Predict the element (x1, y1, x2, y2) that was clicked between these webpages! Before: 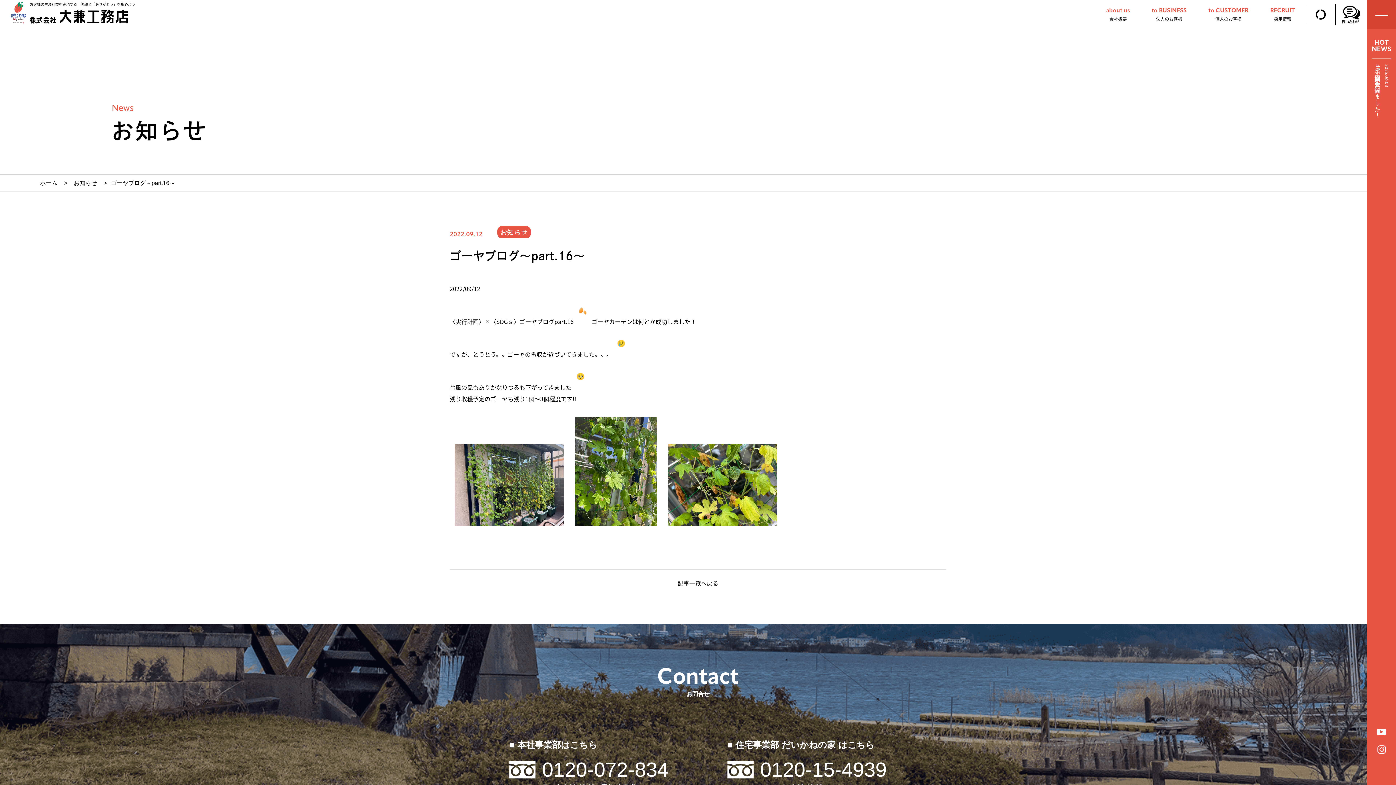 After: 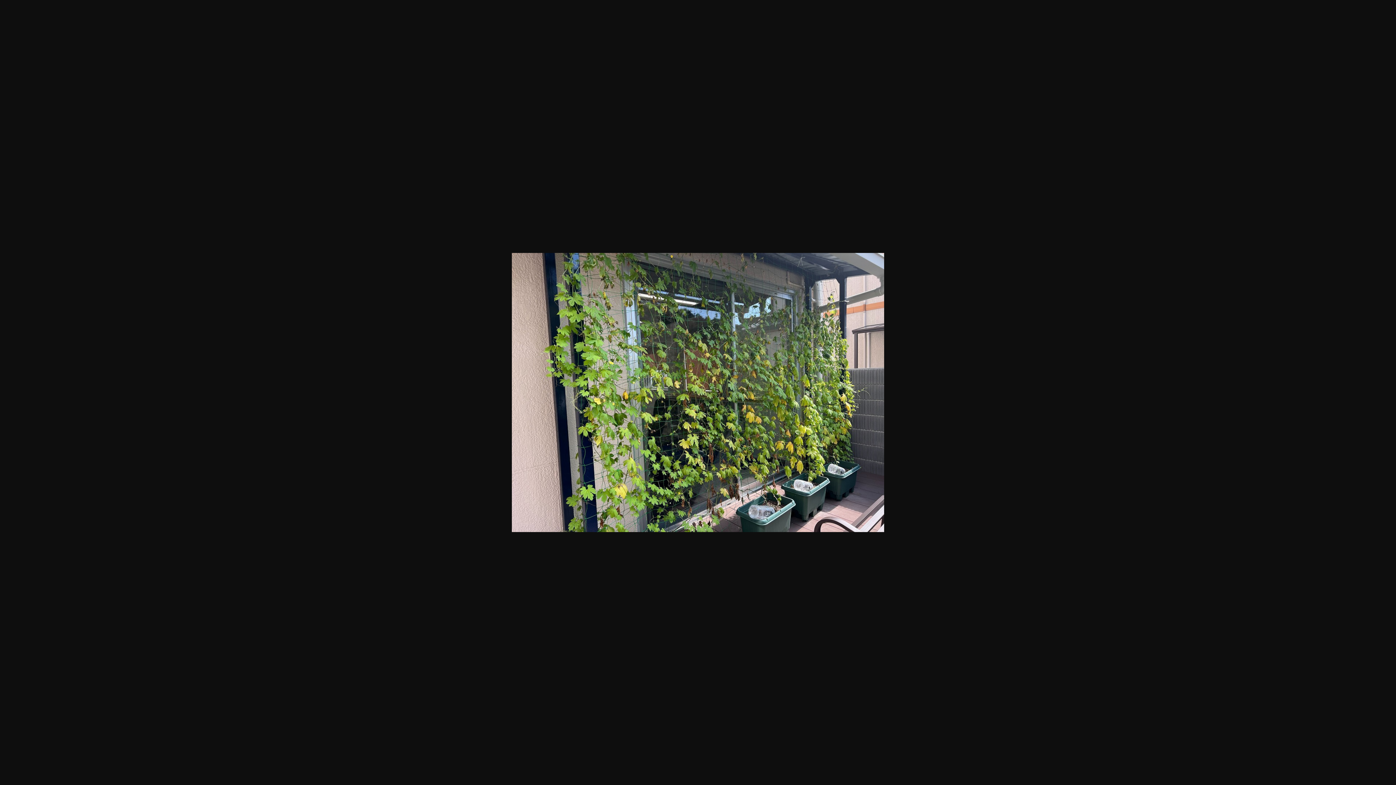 Action: bbox: (449, 528, 568, 537)